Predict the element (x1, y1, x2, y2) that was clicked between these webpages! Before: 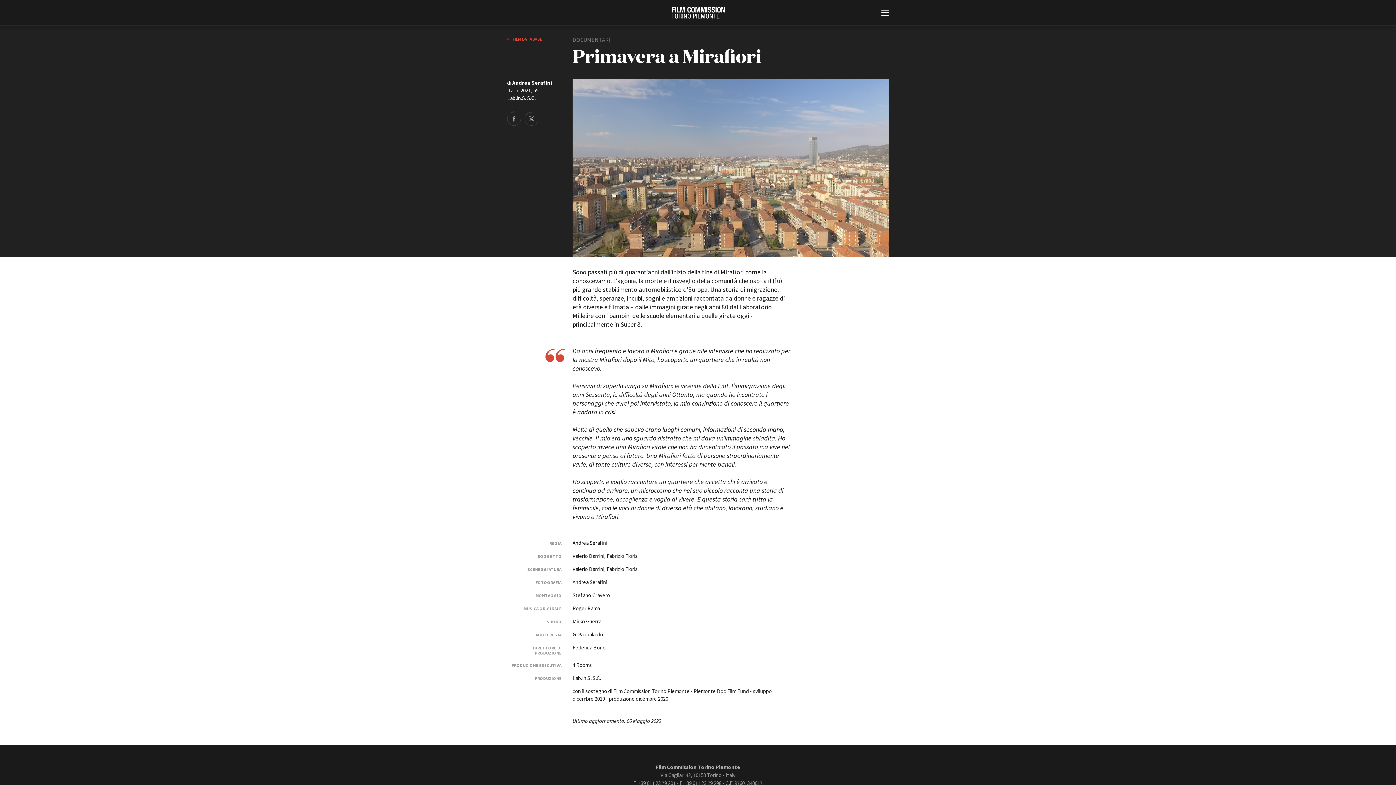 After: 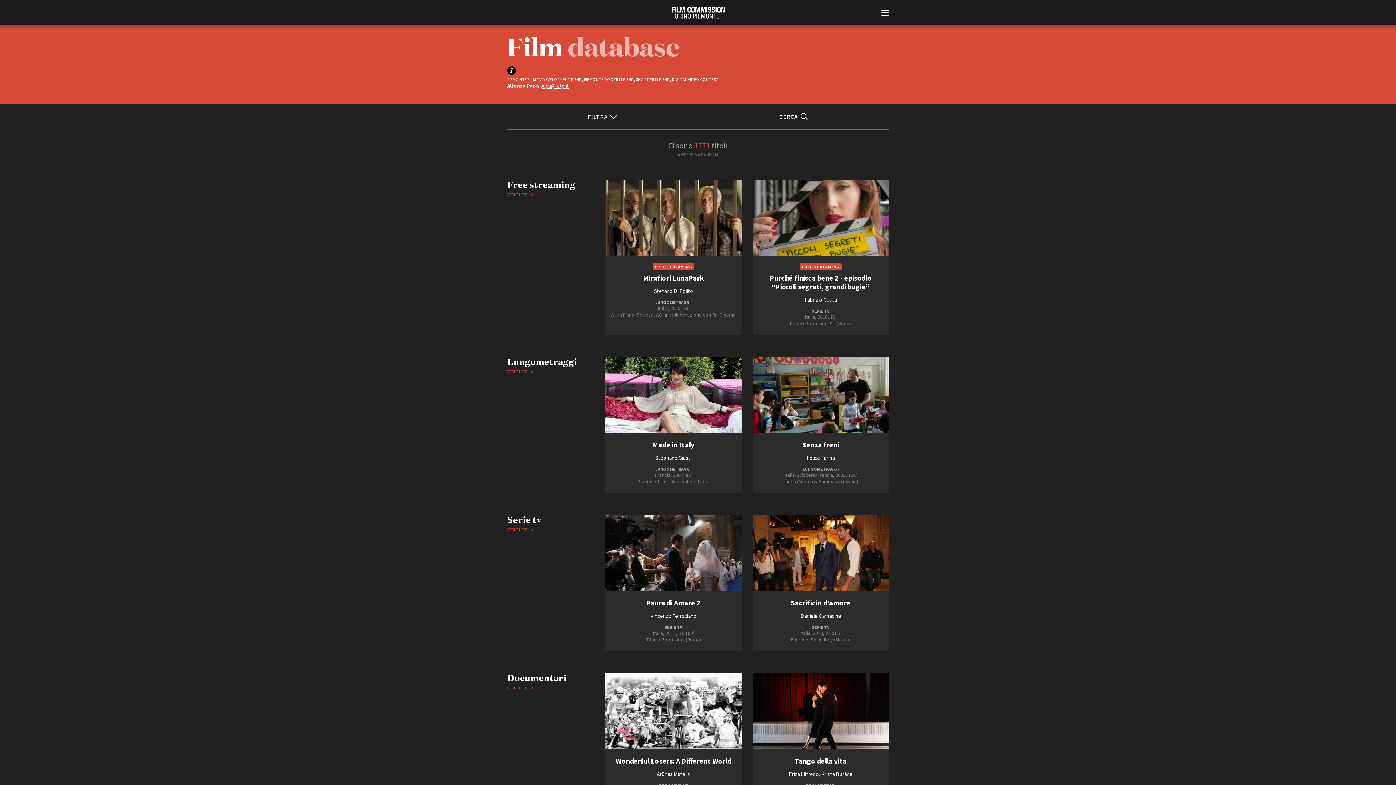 Action: label:  FILM DATABASE bbox: (507, 36, 561, 42)